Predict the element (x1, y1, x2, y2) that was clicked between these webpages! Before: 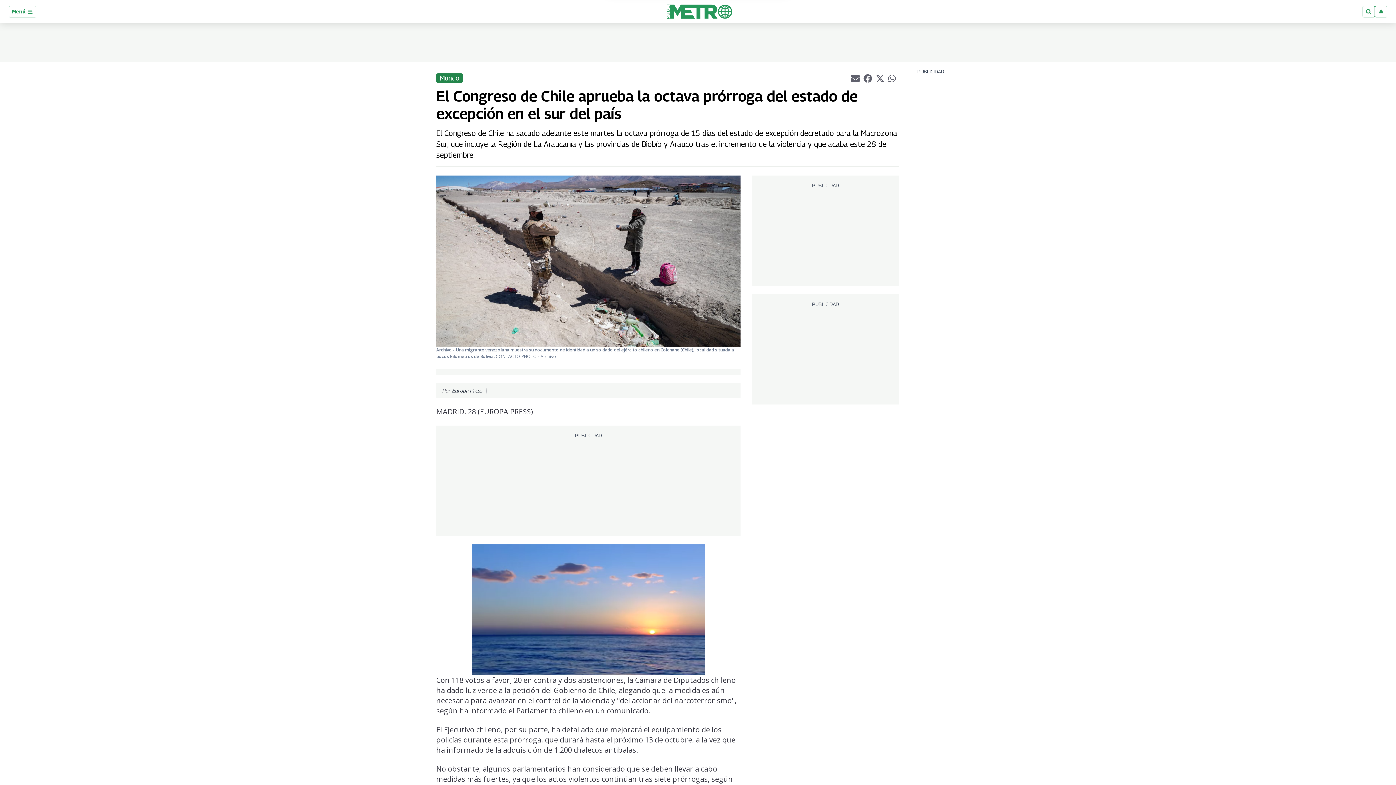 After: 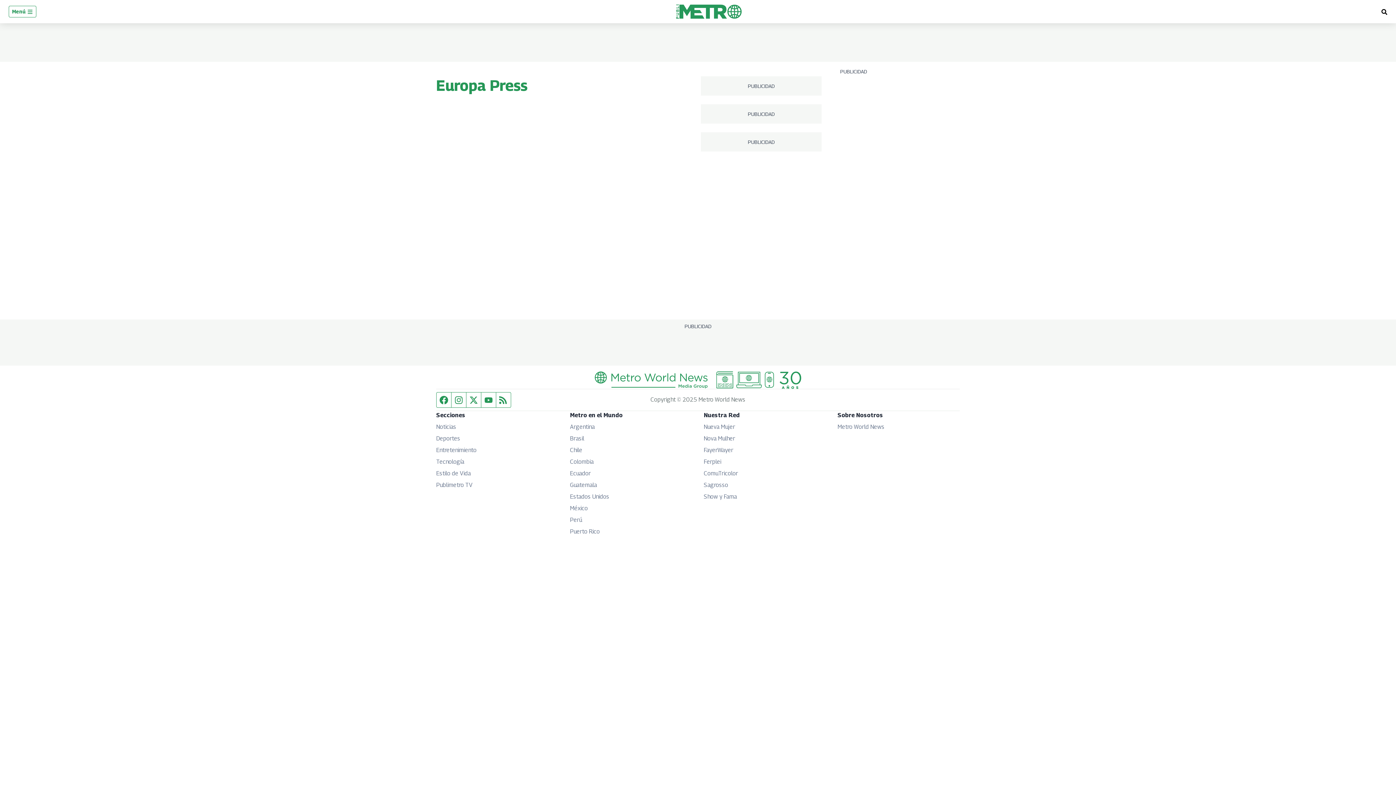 Action: bbox: (452, 387, 482, 393) label: Europa Press